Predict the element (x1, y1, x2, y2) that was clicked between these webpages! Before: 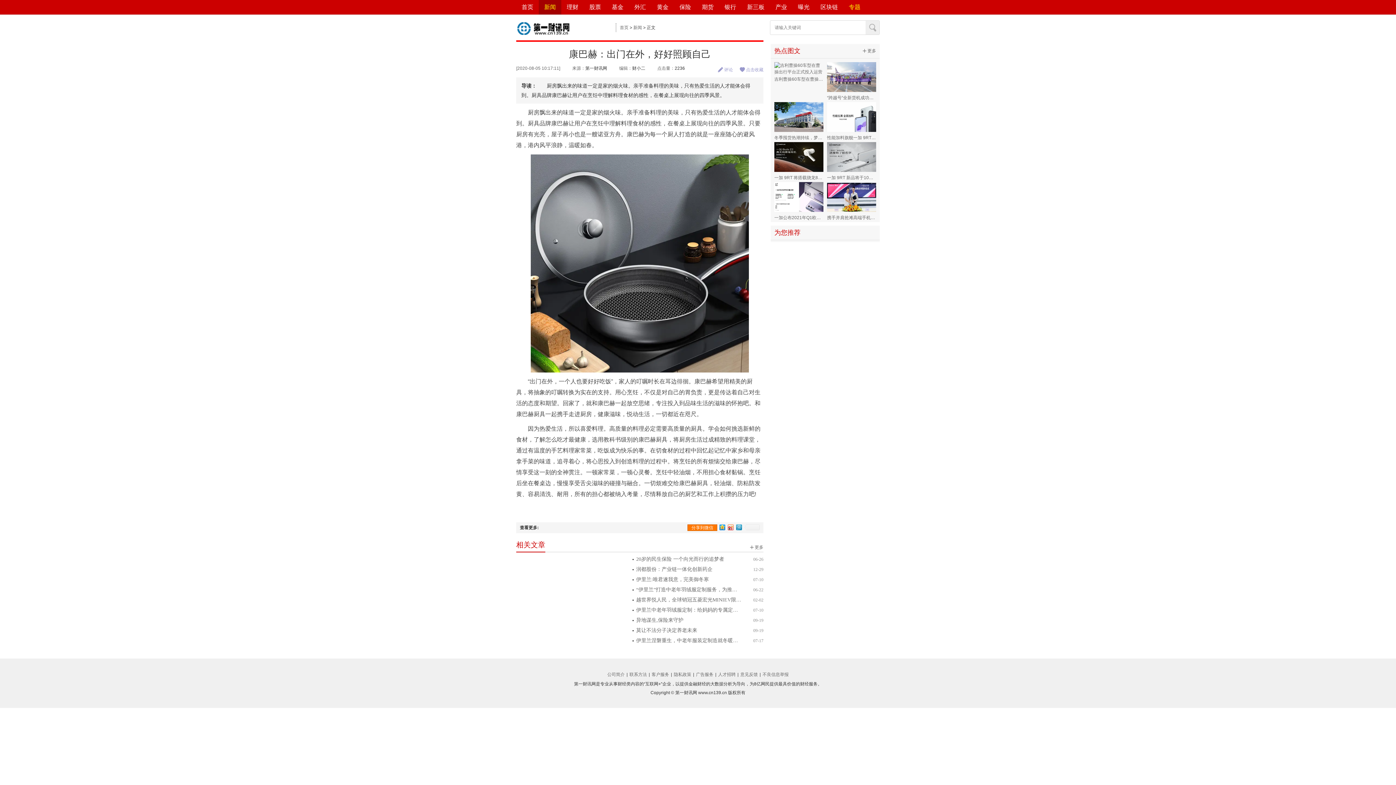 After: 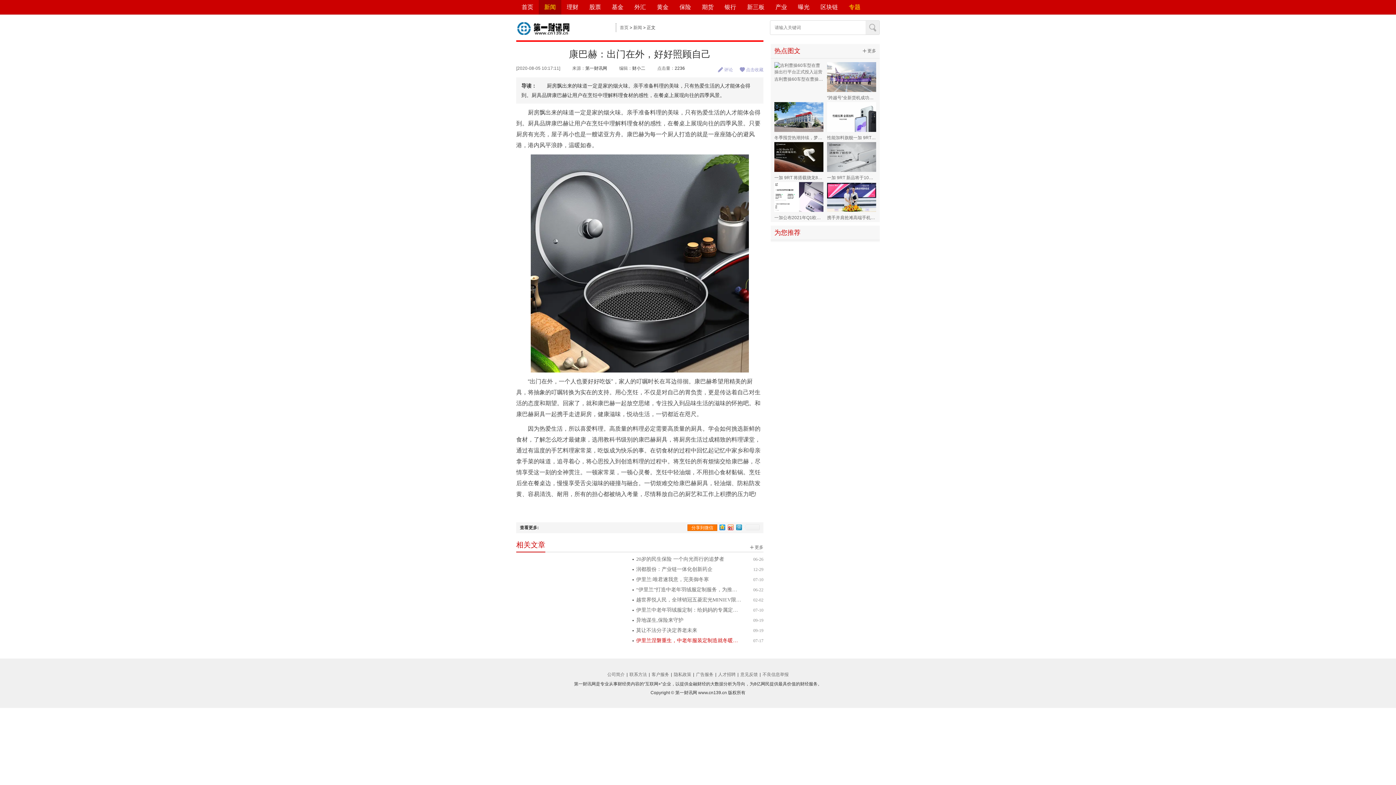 Action: label: 伊里兰涅磐重生，中老年服装定制造就冬暖人间 bbox: (636, 636, 741, 646)